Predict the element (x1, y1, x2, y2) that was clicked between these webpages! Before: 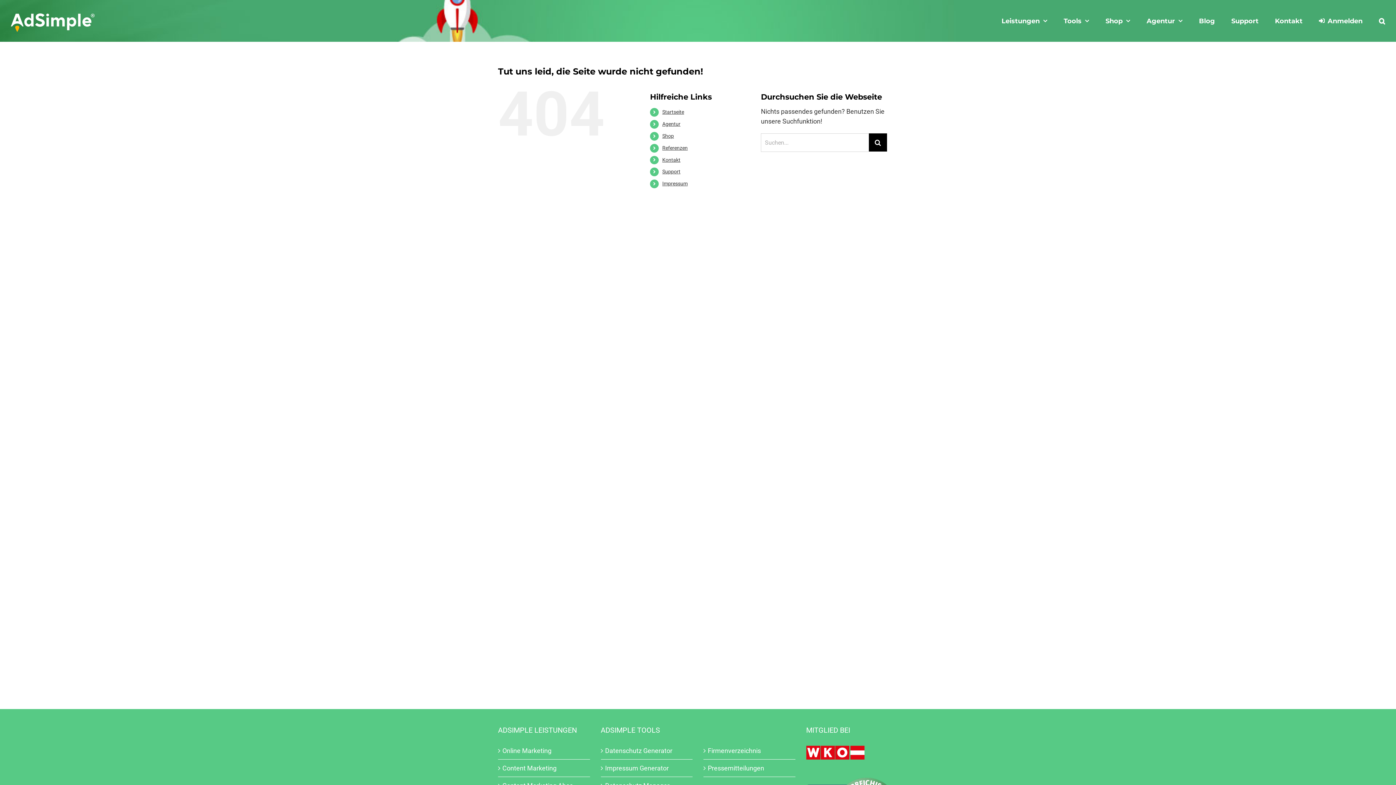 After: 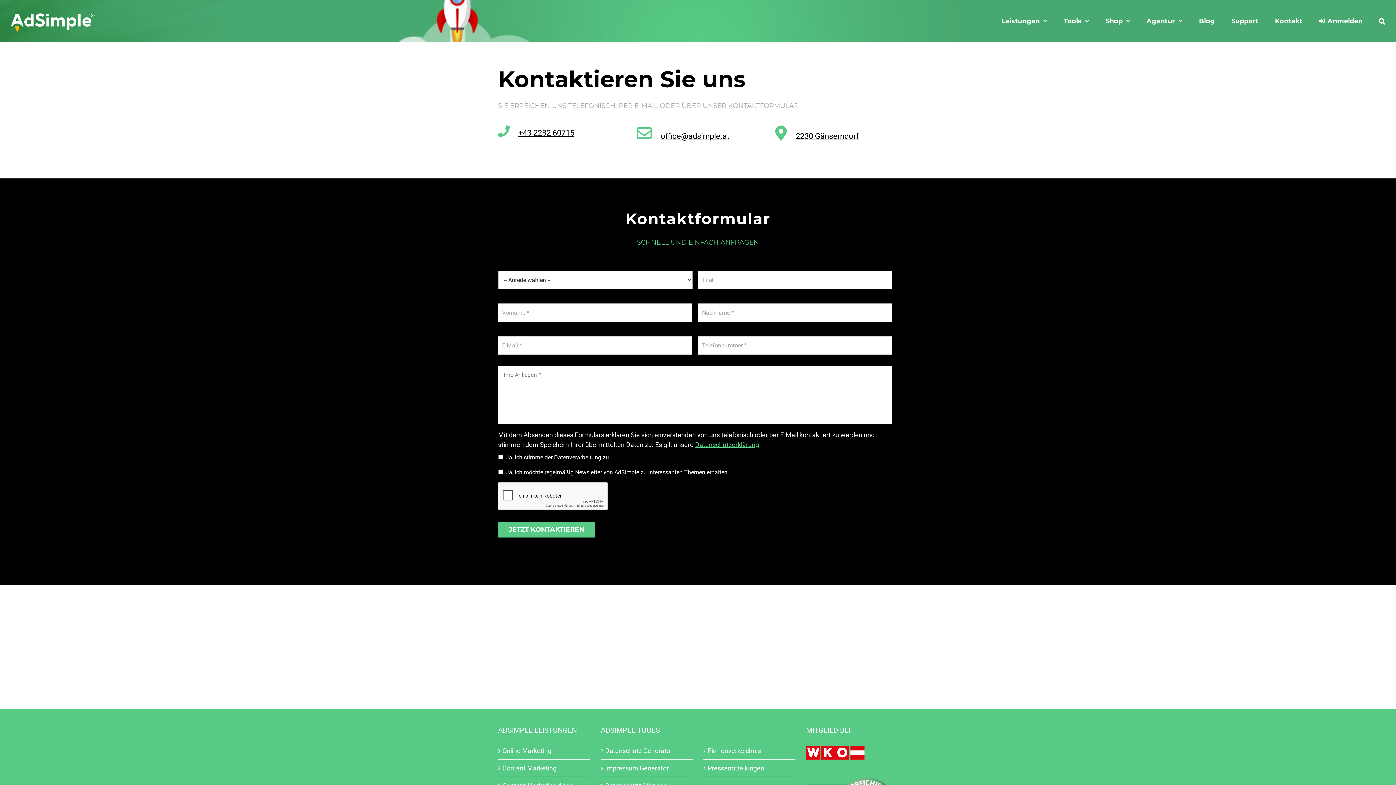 Action: bbox: (662, 156, 680, 162) label: Kontakt